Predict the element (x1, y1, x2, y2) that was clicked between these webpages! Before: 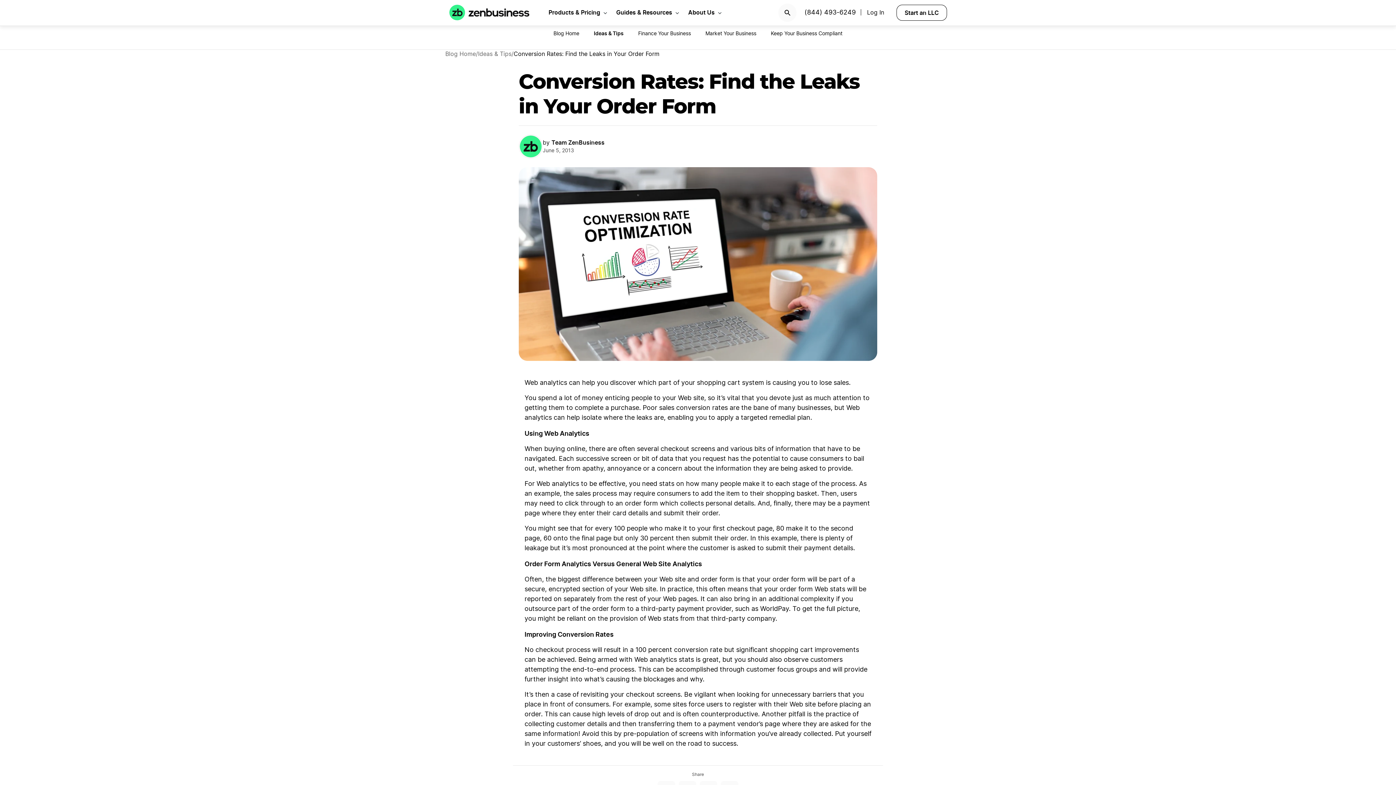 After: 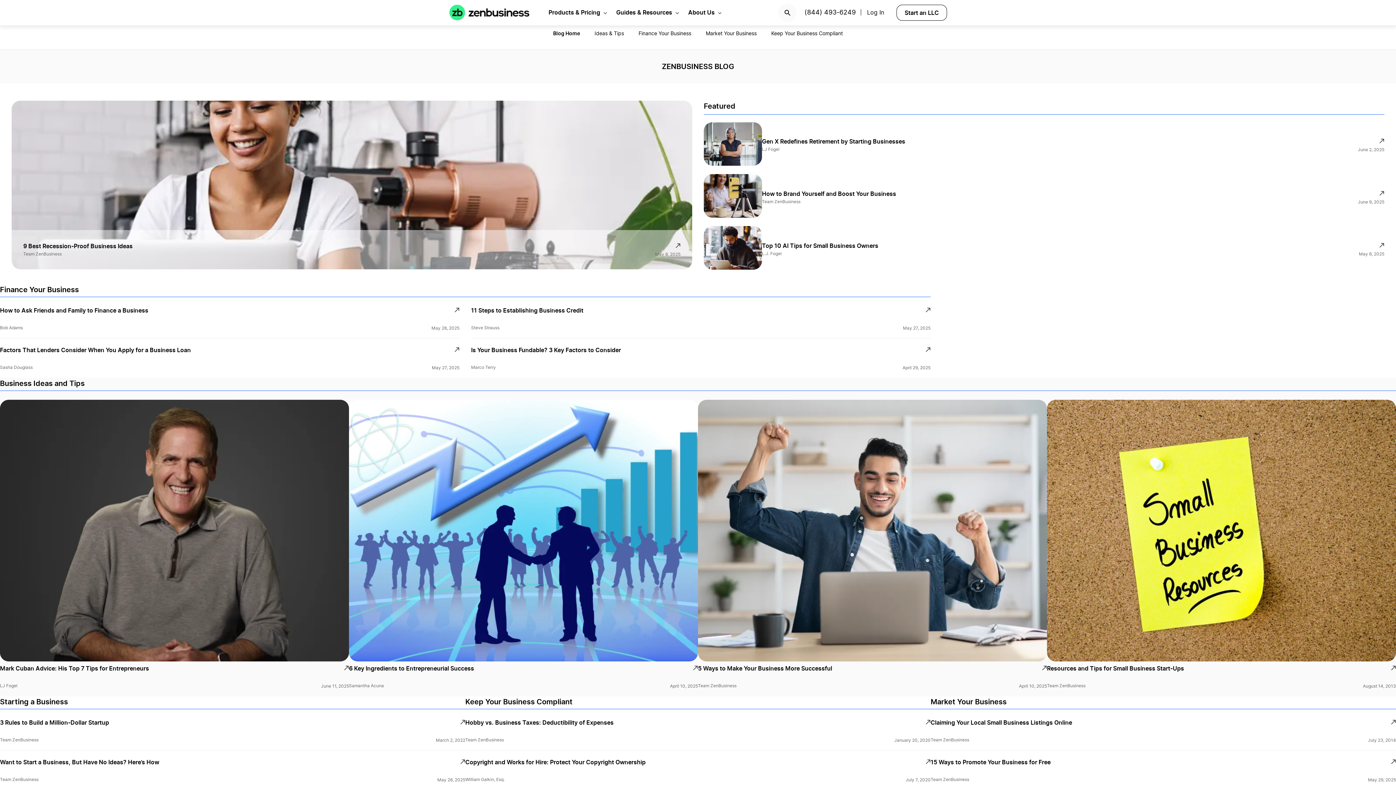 Action: bbox: (445, 49, 476, 58) label: Blog Home